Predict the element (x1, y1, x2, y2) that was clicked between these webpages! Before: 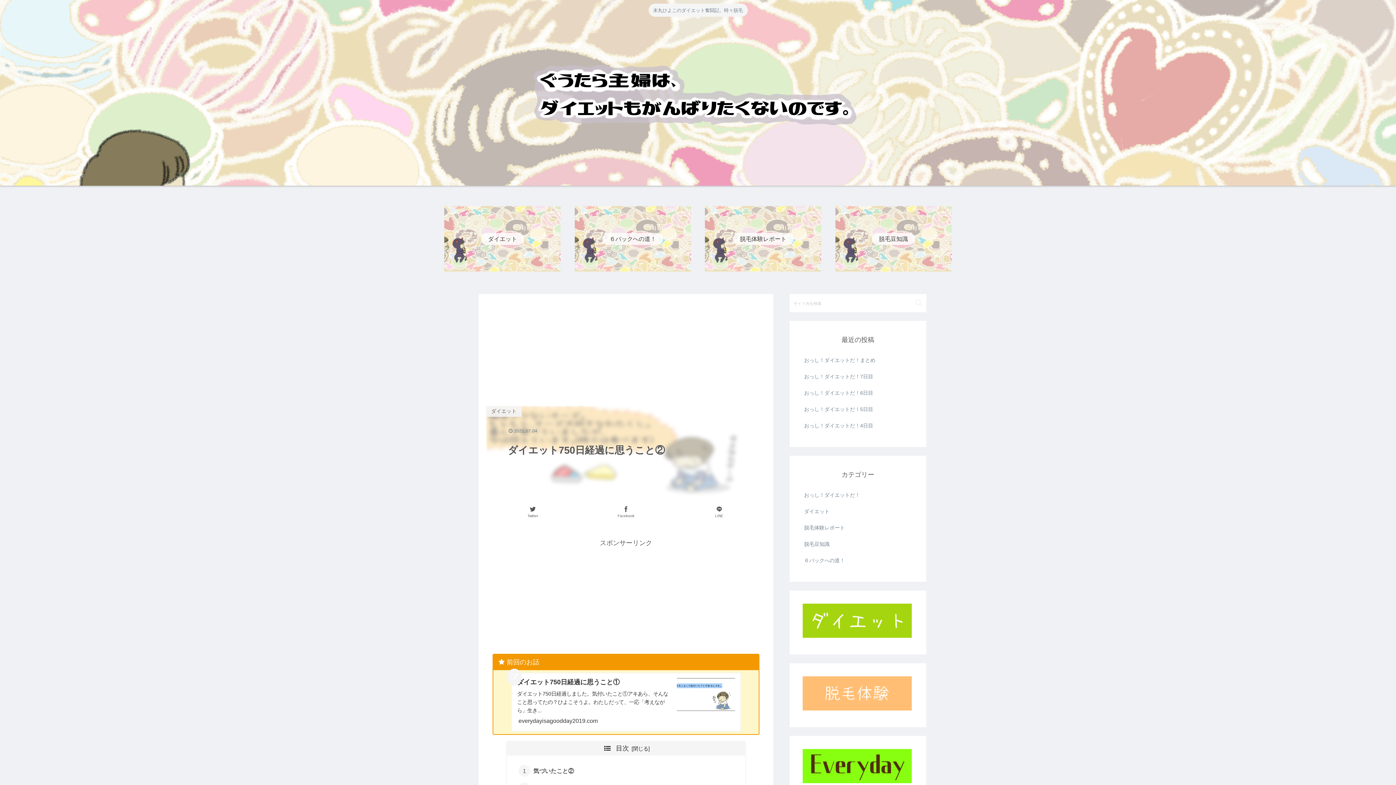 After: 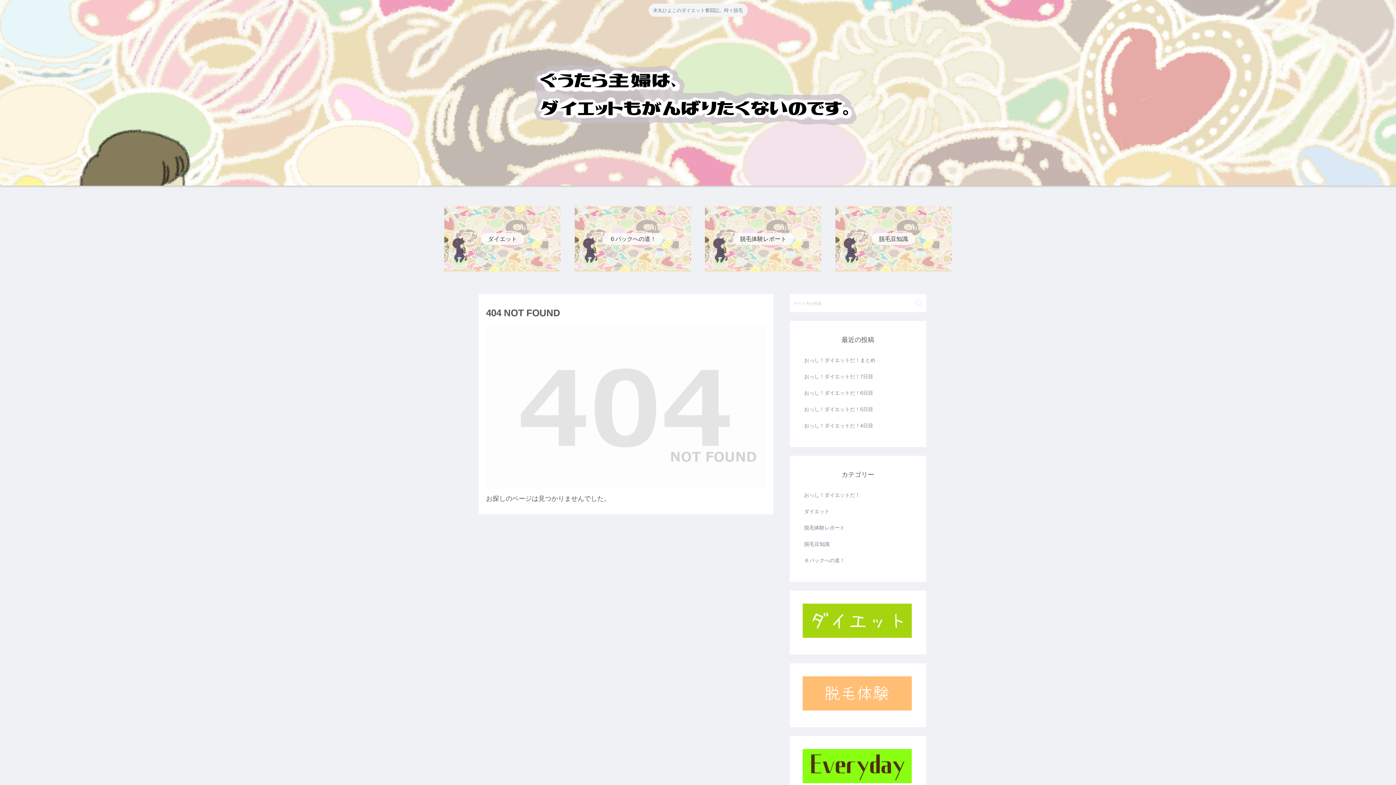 Action: bbox: (802, 777, 912, 784)